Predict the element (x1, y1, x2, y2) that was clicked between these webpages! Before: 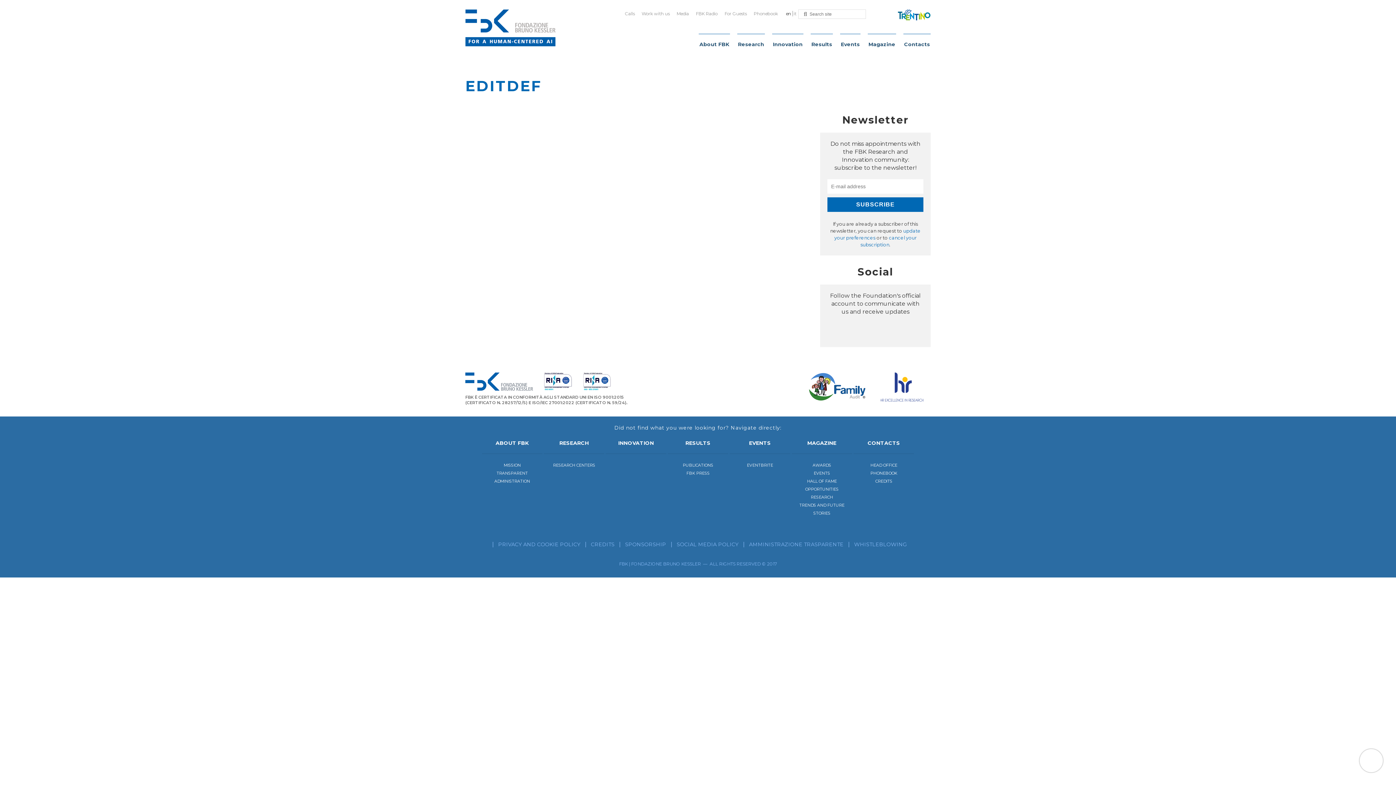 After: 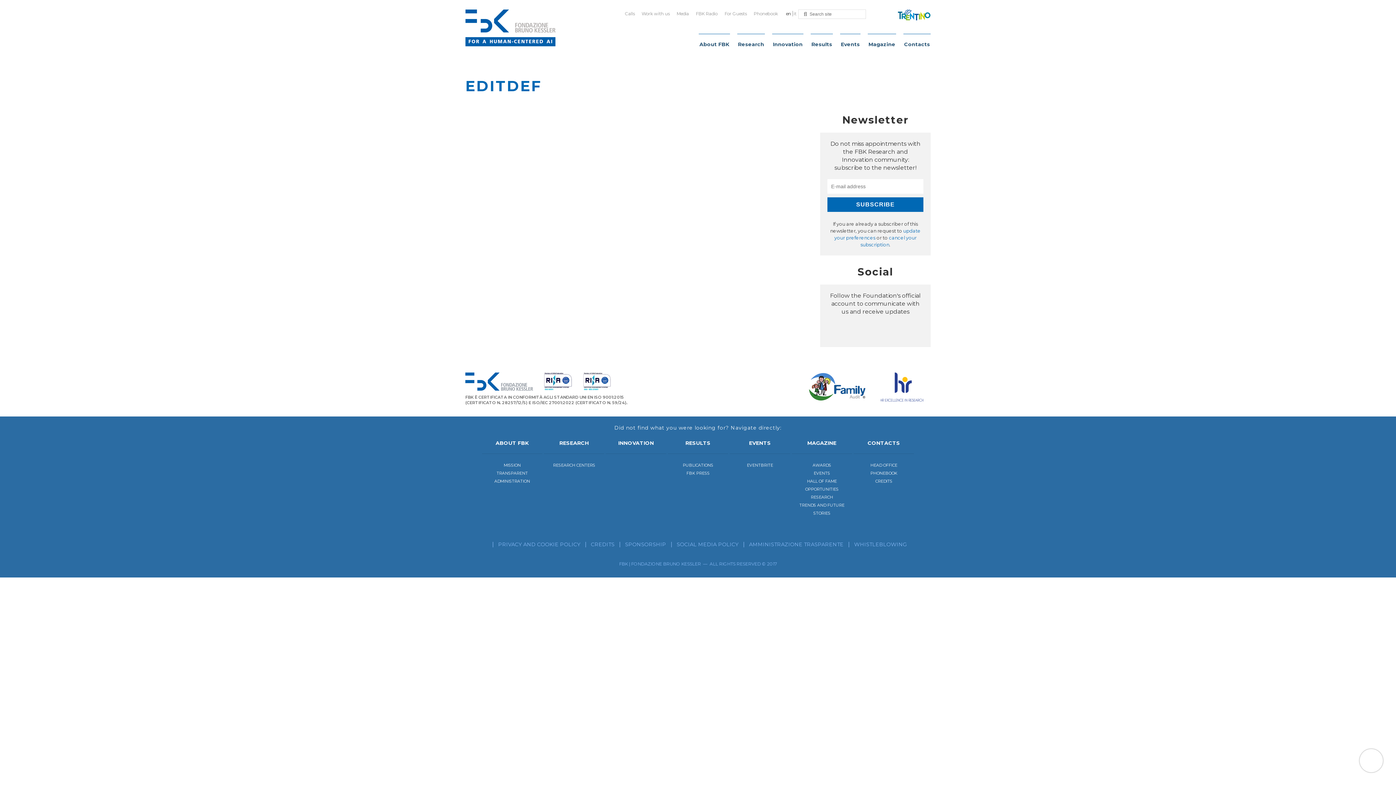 Action: bbox: (880, 372, 923, 401)